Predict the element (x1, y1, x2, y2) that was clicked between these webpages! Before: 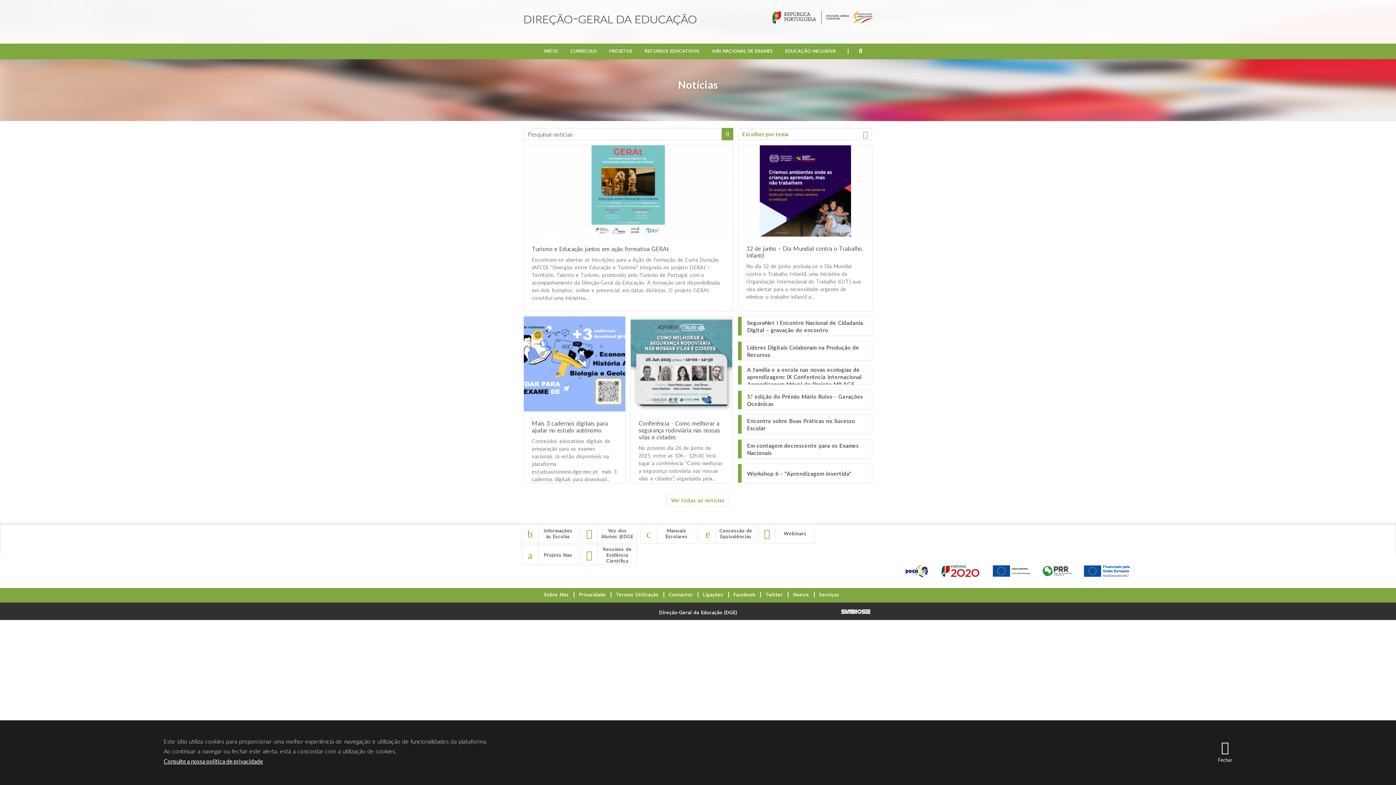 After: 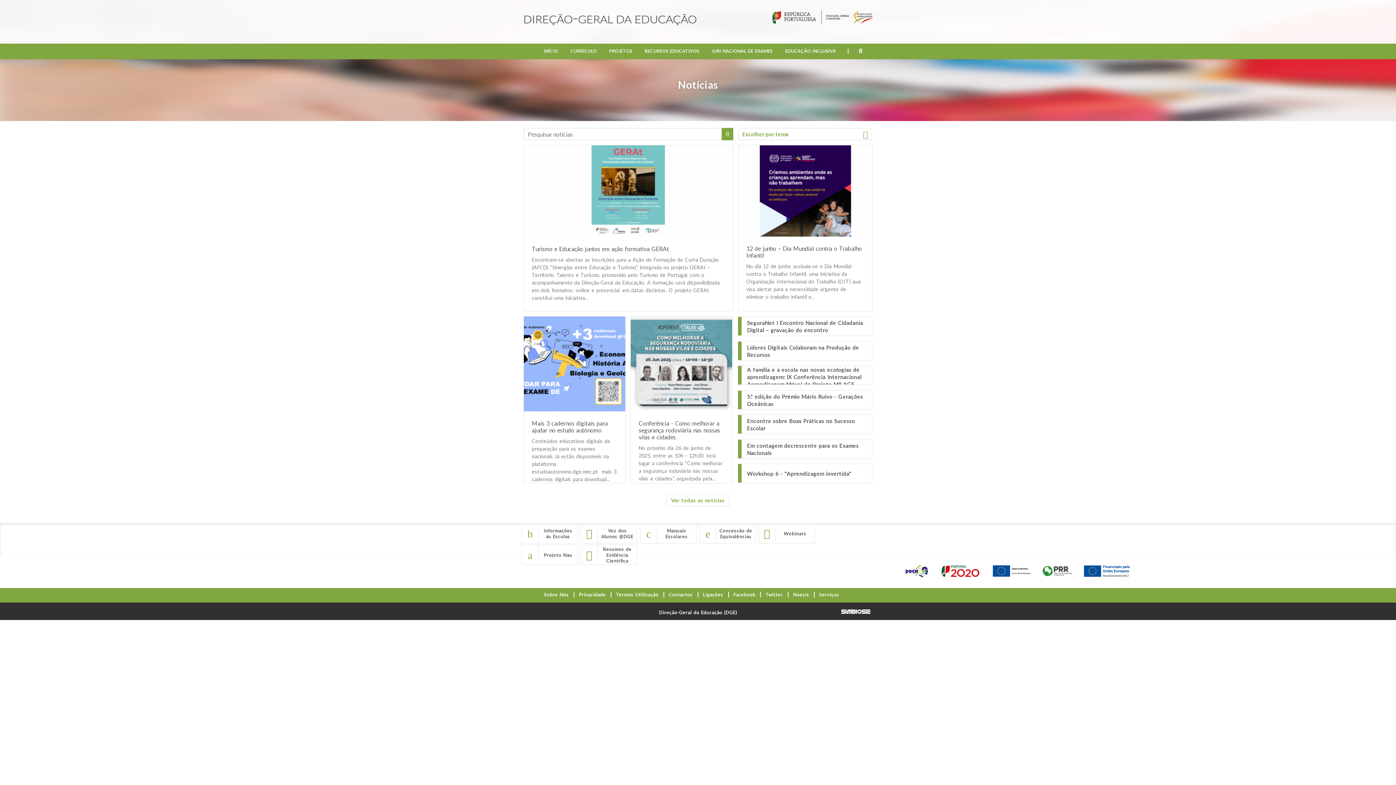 Action: bbox: (640, 523, 697, 544)